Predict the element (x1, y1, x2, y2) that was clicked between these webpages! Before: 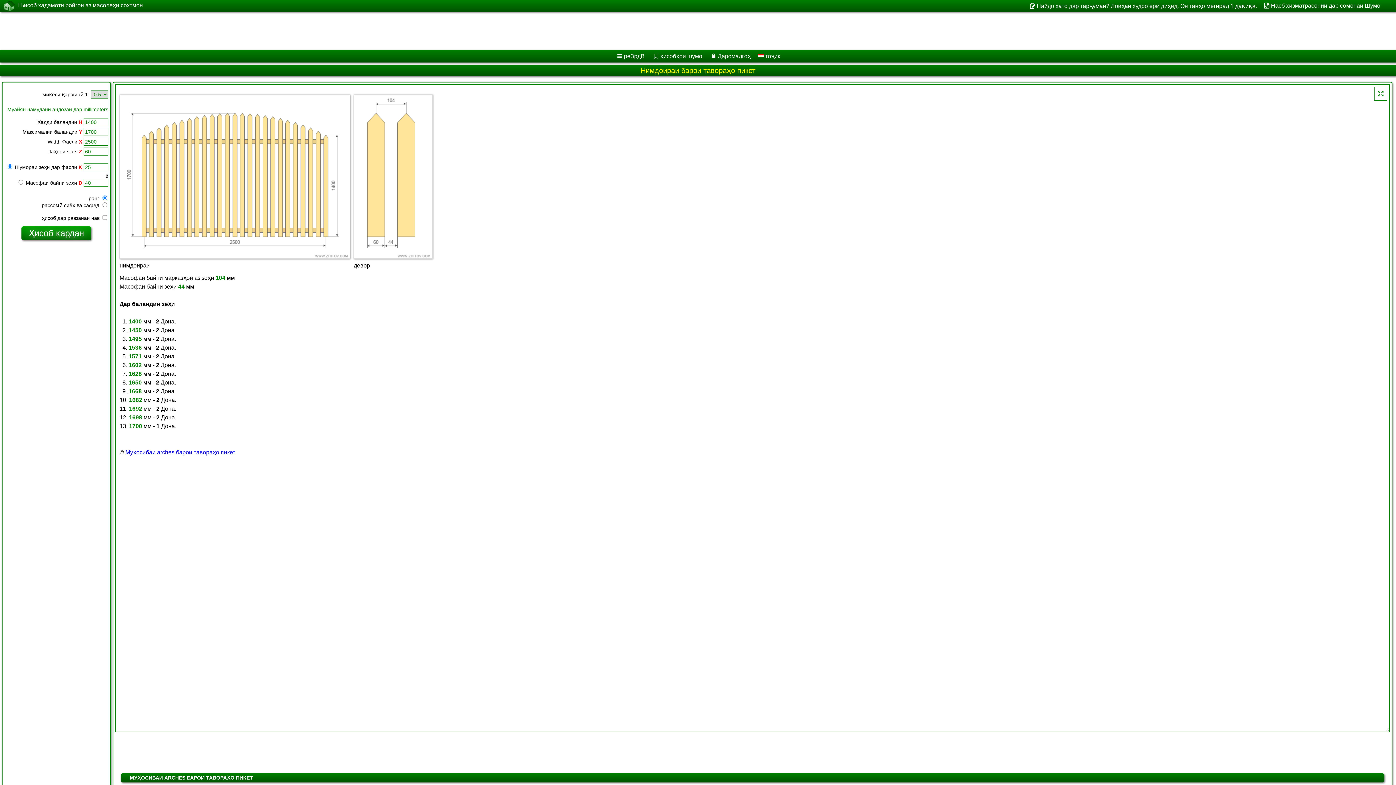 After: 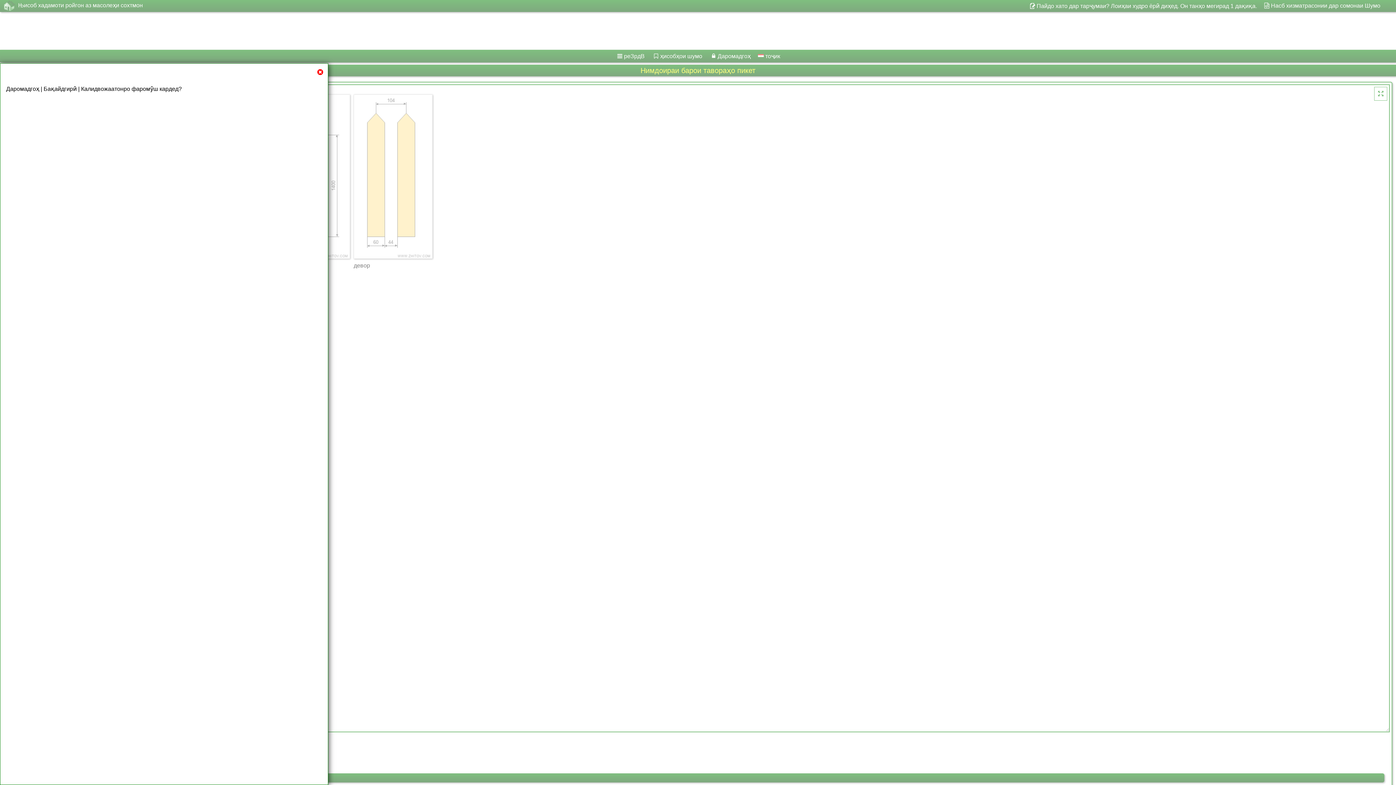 Action: bbox: (706, 49, 753, 62) label: Даромадгоҳ